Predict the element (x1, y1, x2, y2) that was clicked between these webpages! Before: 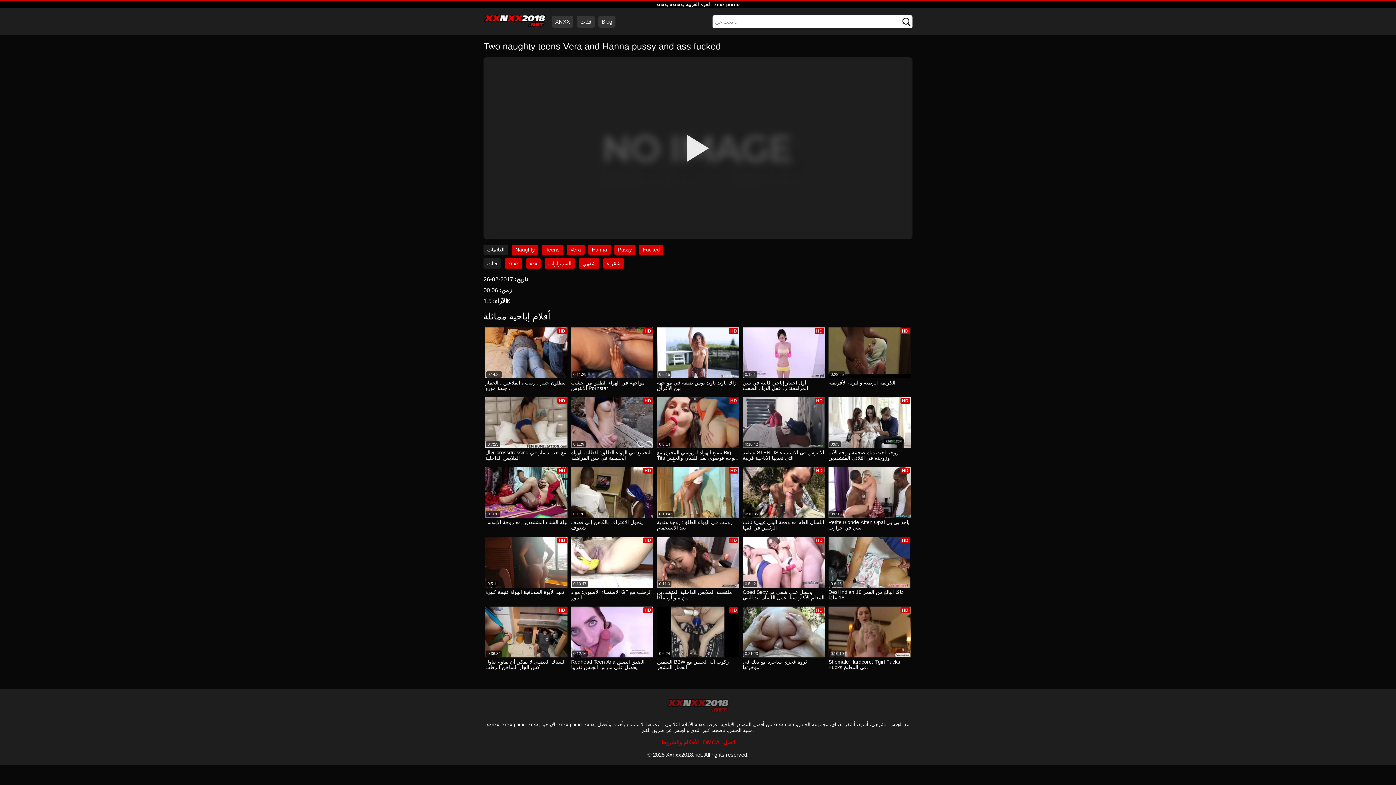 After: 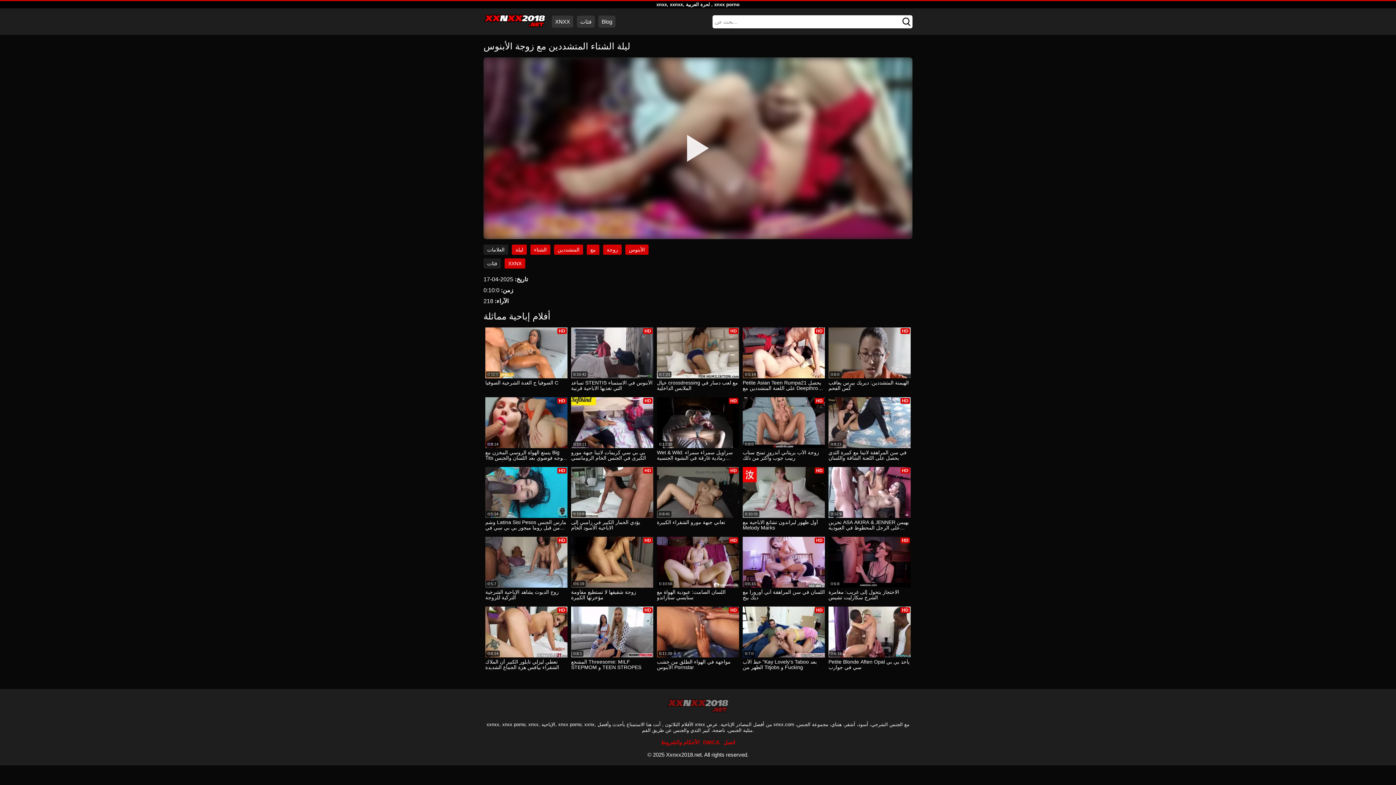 Action: bbox: (485, 520, 567, 531) label: ليلة الشتاء المتشددين مع زوجة الأبنوس